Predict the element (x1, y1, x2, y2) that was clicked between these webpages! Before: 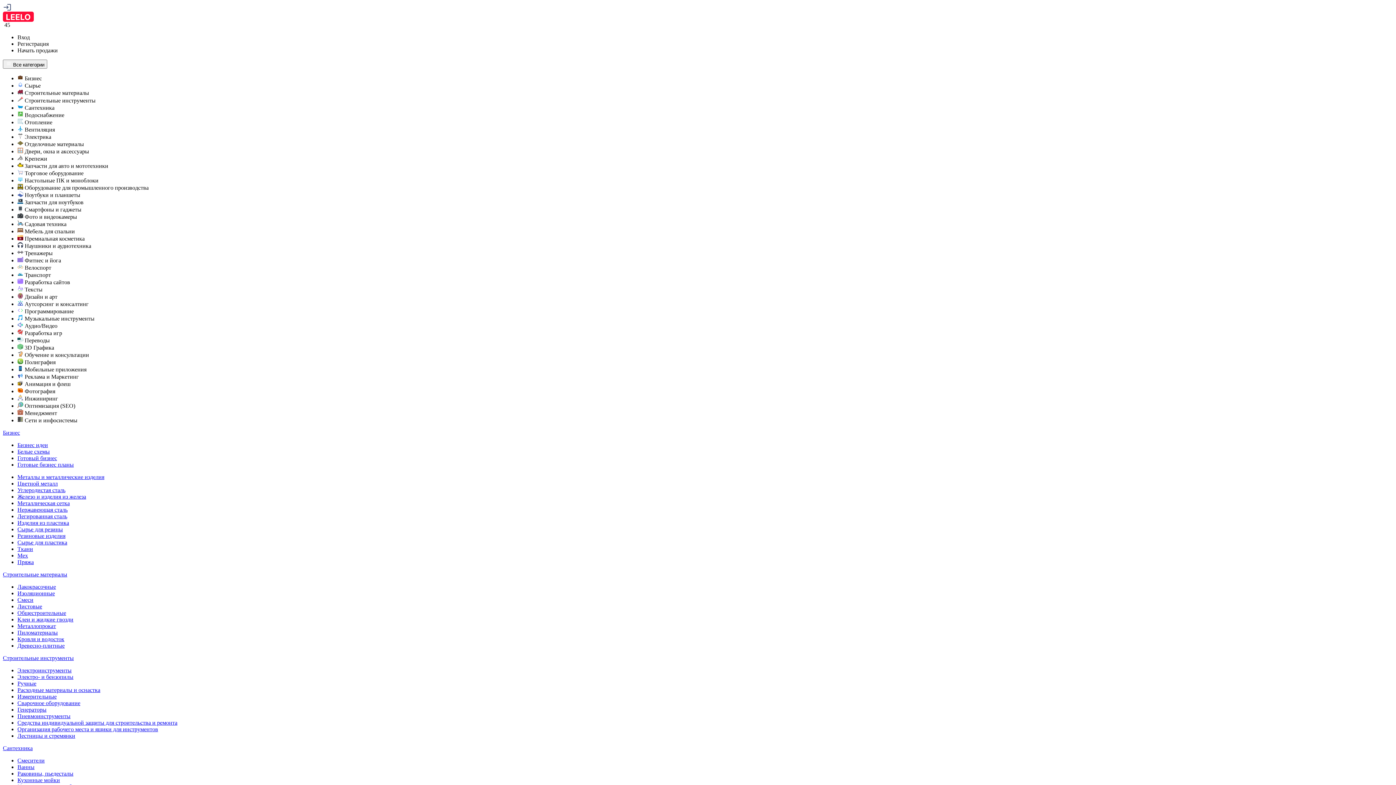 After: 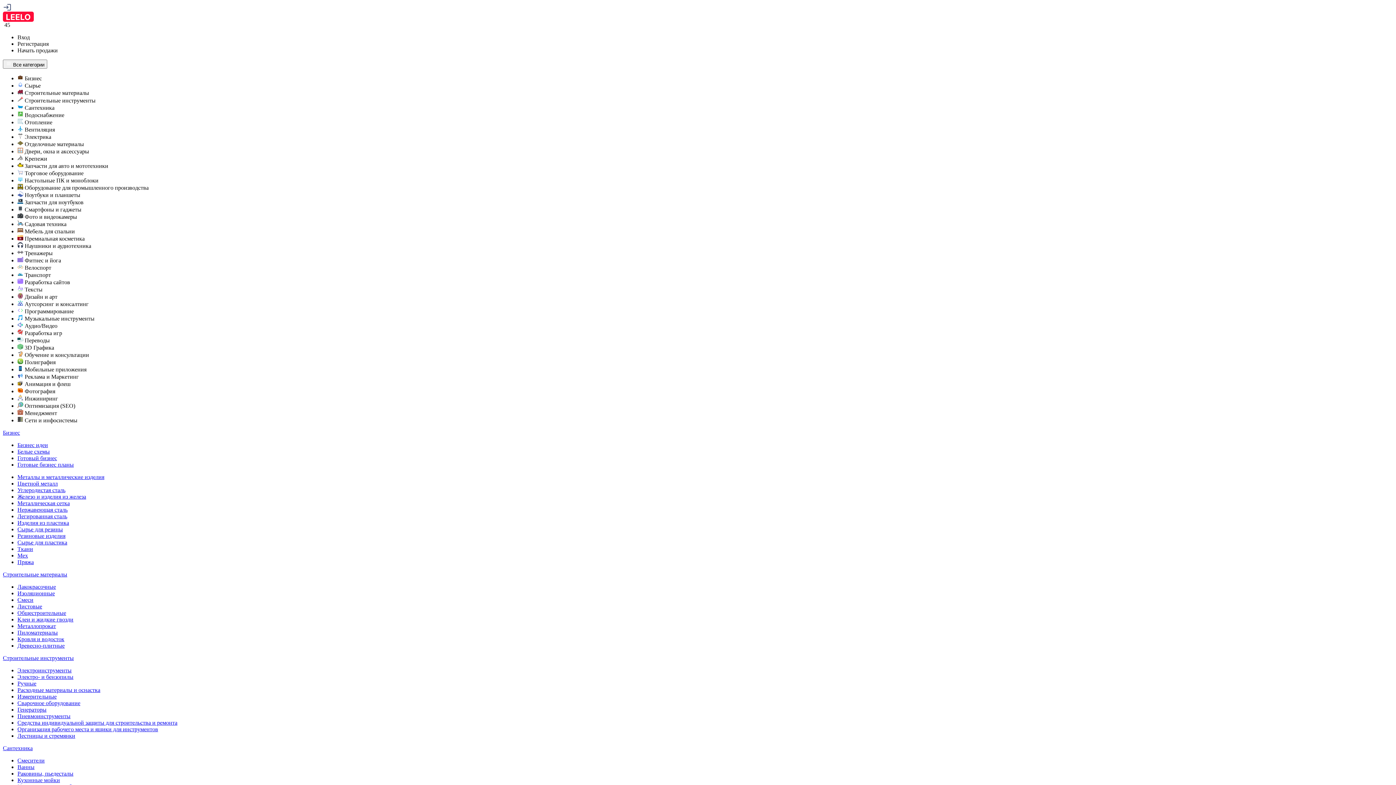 Action: label: Белые схемы bbox: (17, 448, 49, 454)